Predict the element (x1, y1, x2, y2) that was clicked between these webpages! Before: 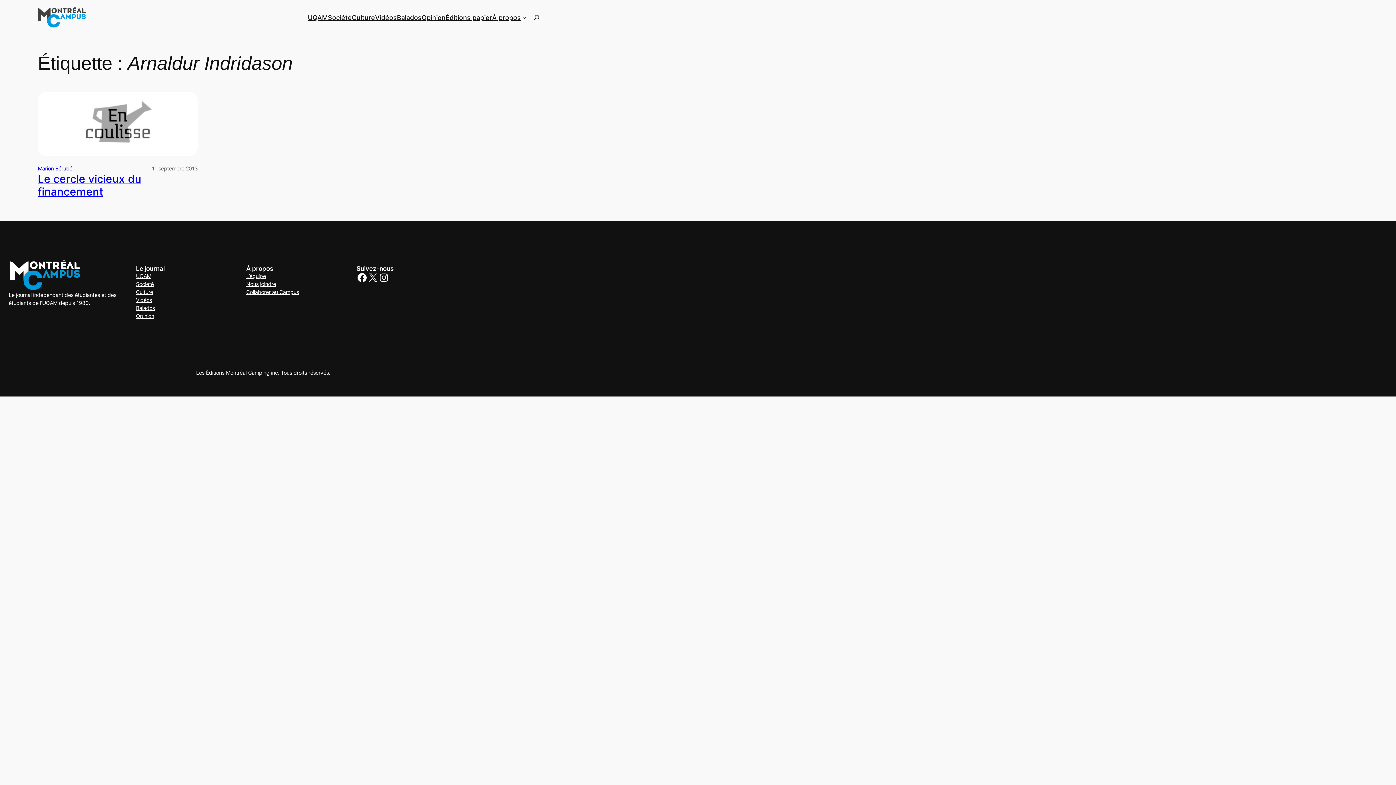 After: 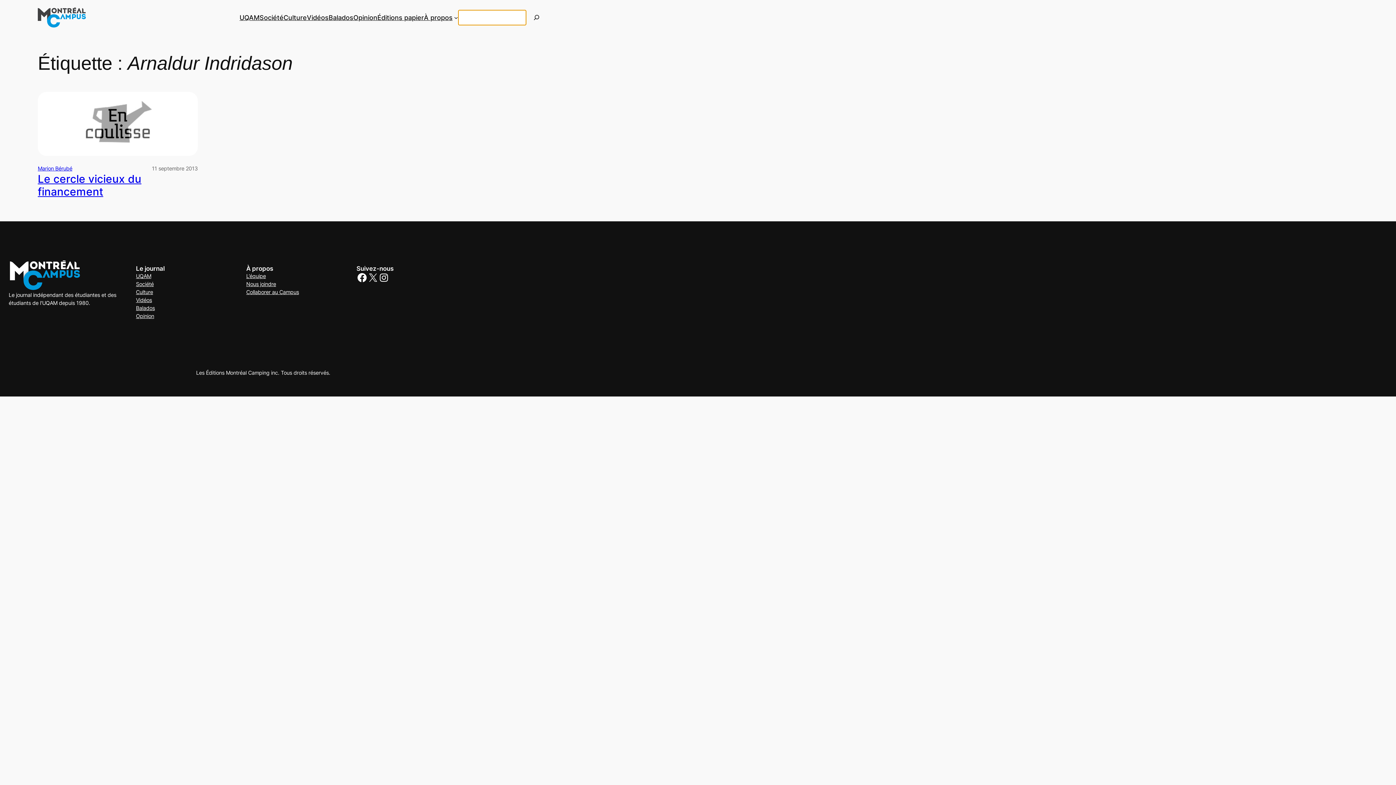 Action: bbox: (526, 9, 546, 25) label: Déplier le champ de recherche